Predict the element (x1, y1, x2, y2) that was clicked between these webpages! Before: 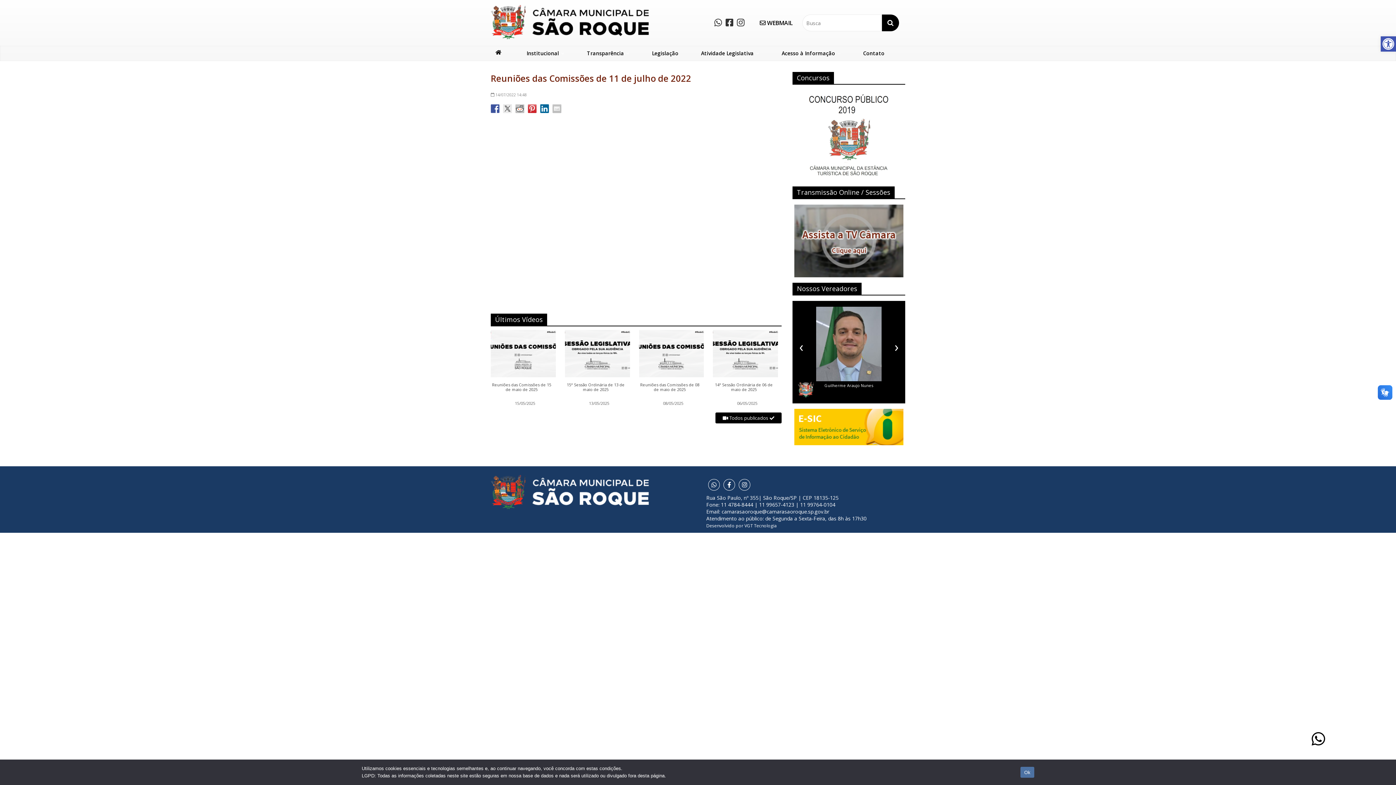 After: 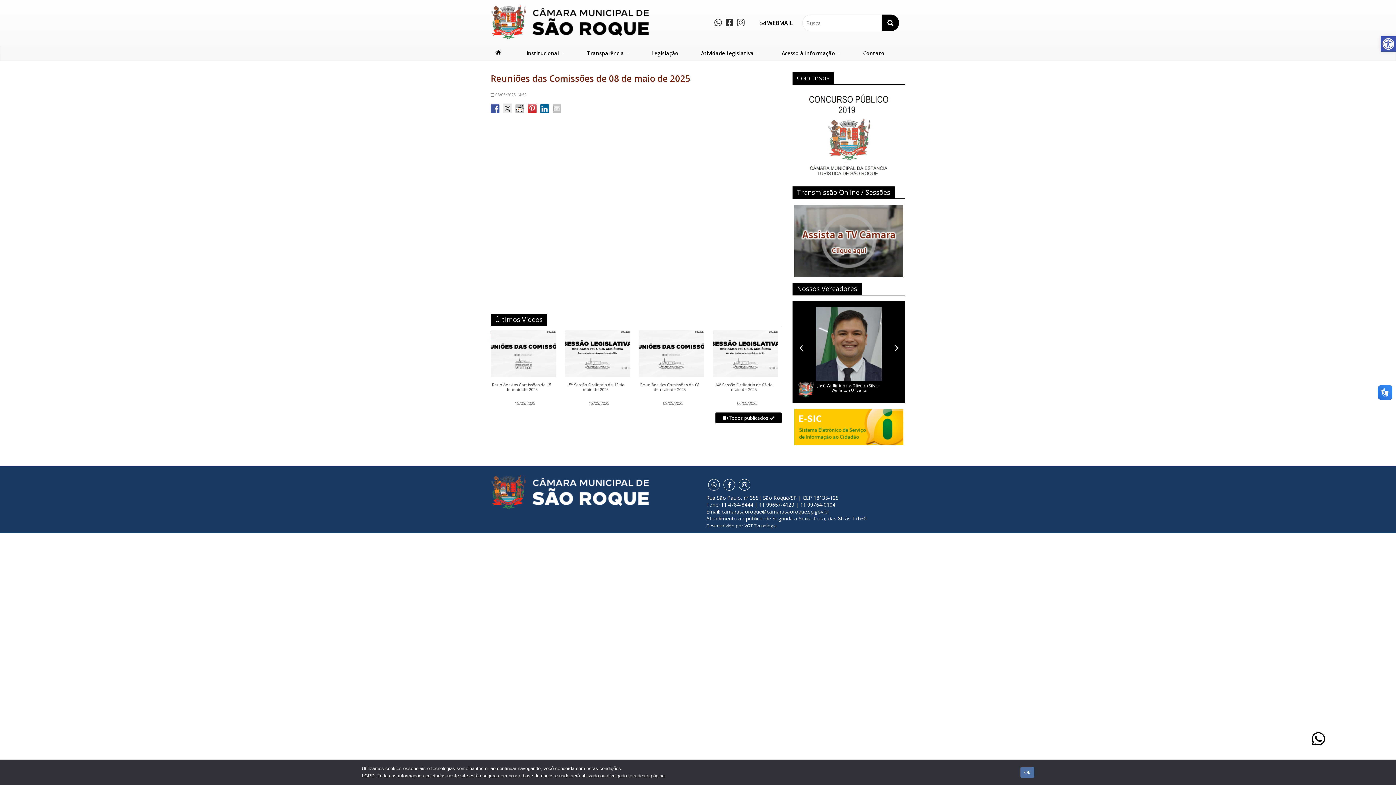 Action: bbox: (639, 330, 707, 378)